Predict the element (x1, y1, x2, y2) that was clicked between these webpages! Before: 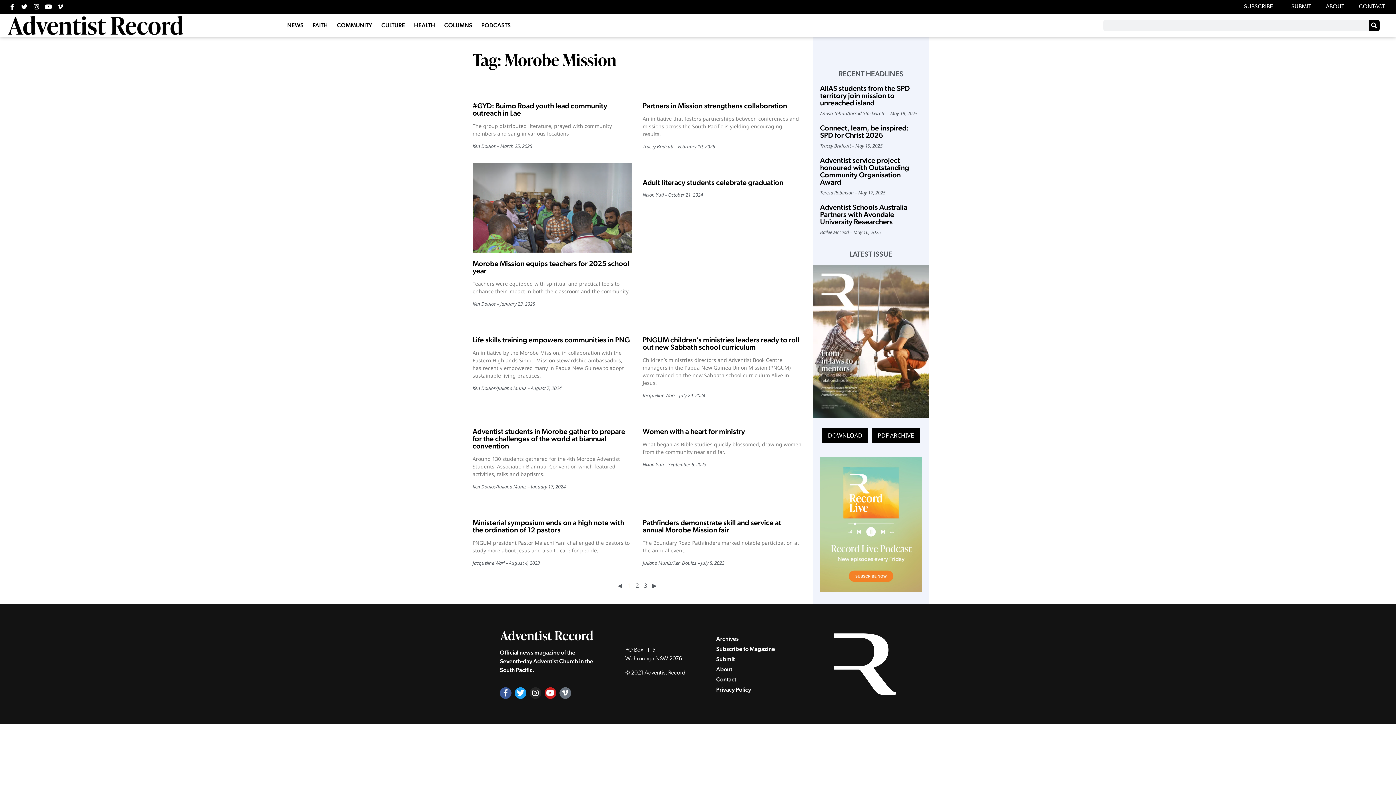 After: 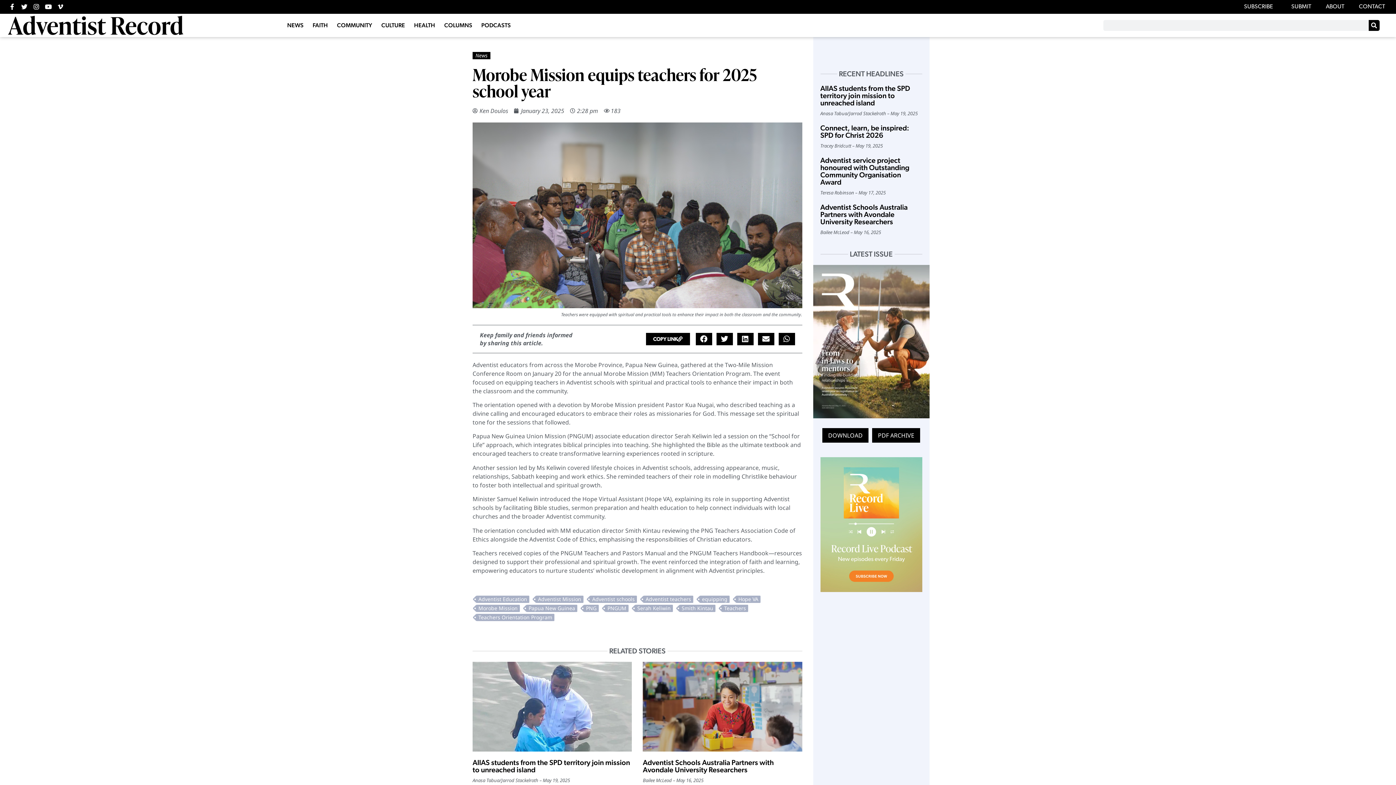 Action: bbox: (472, 259, 629, 275) label: Morobe Mission equips teachers for 2025 school year